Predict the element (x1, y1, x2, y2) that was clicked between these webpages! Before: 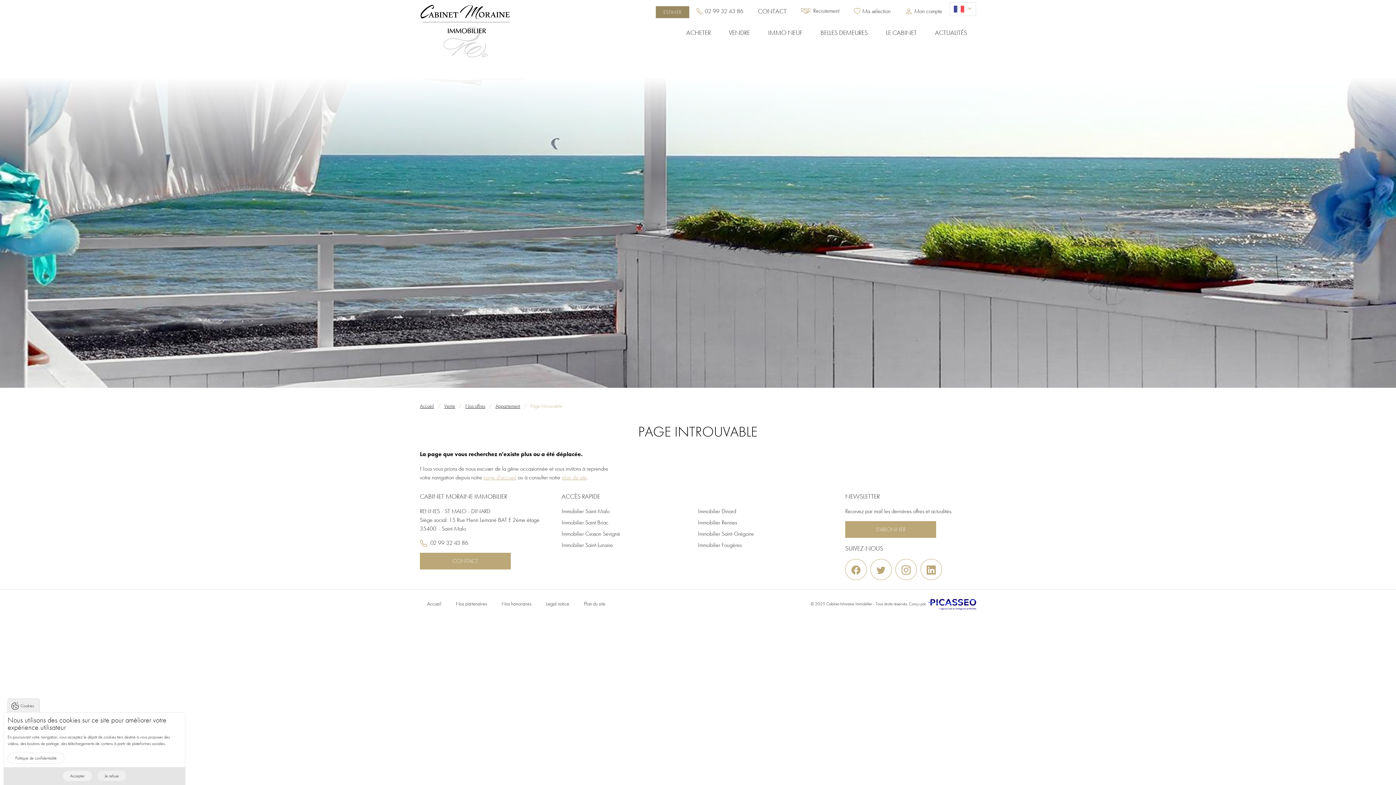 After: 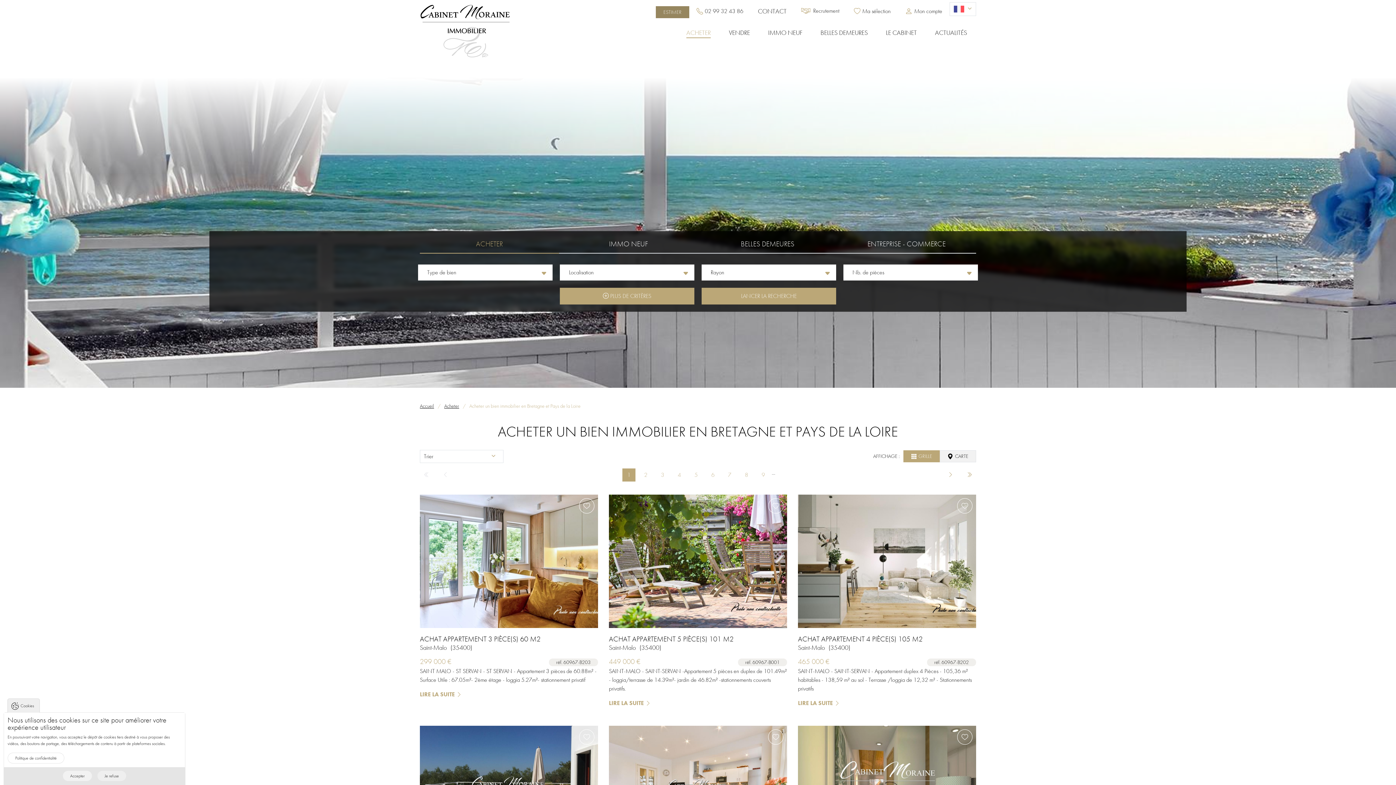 Action: label: Nos offres bbox: (465, 402, 485, 409)